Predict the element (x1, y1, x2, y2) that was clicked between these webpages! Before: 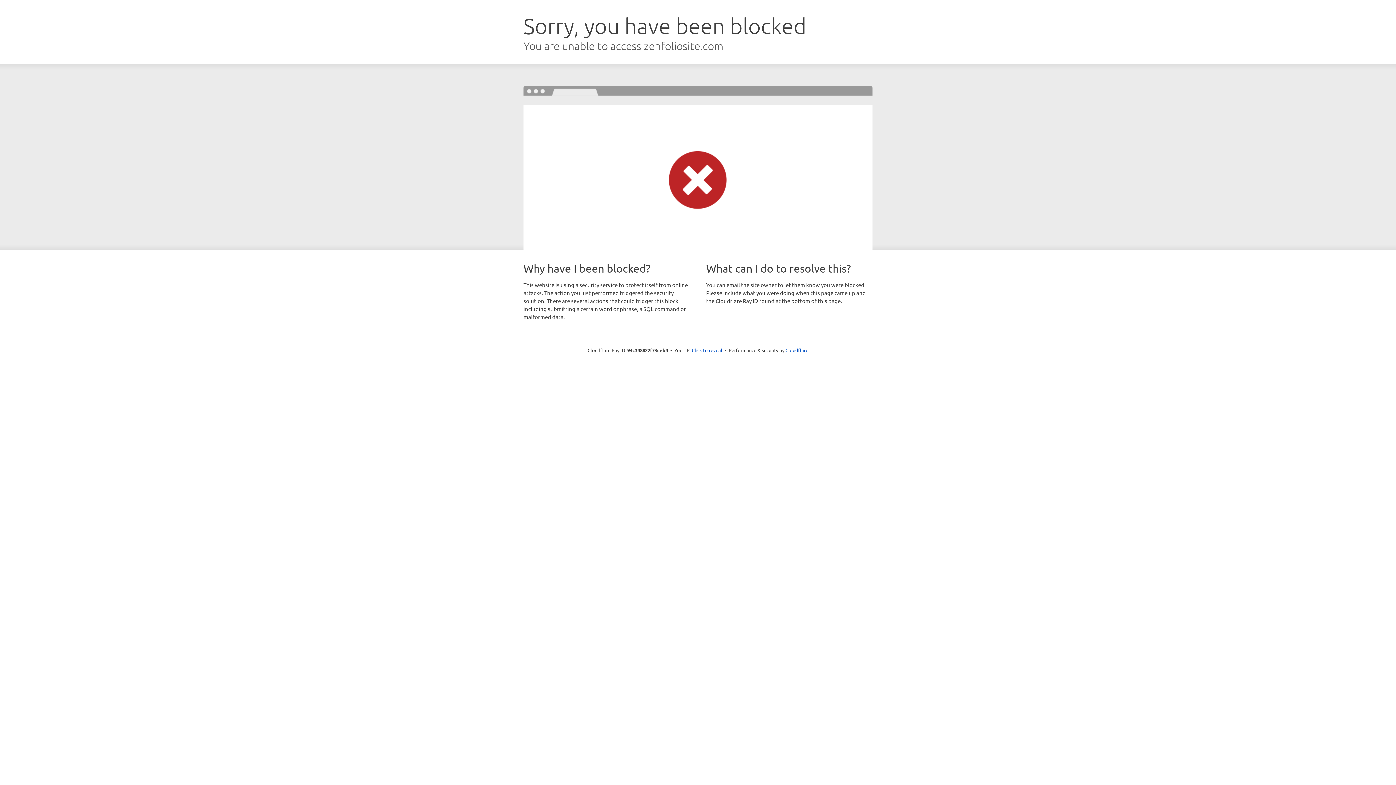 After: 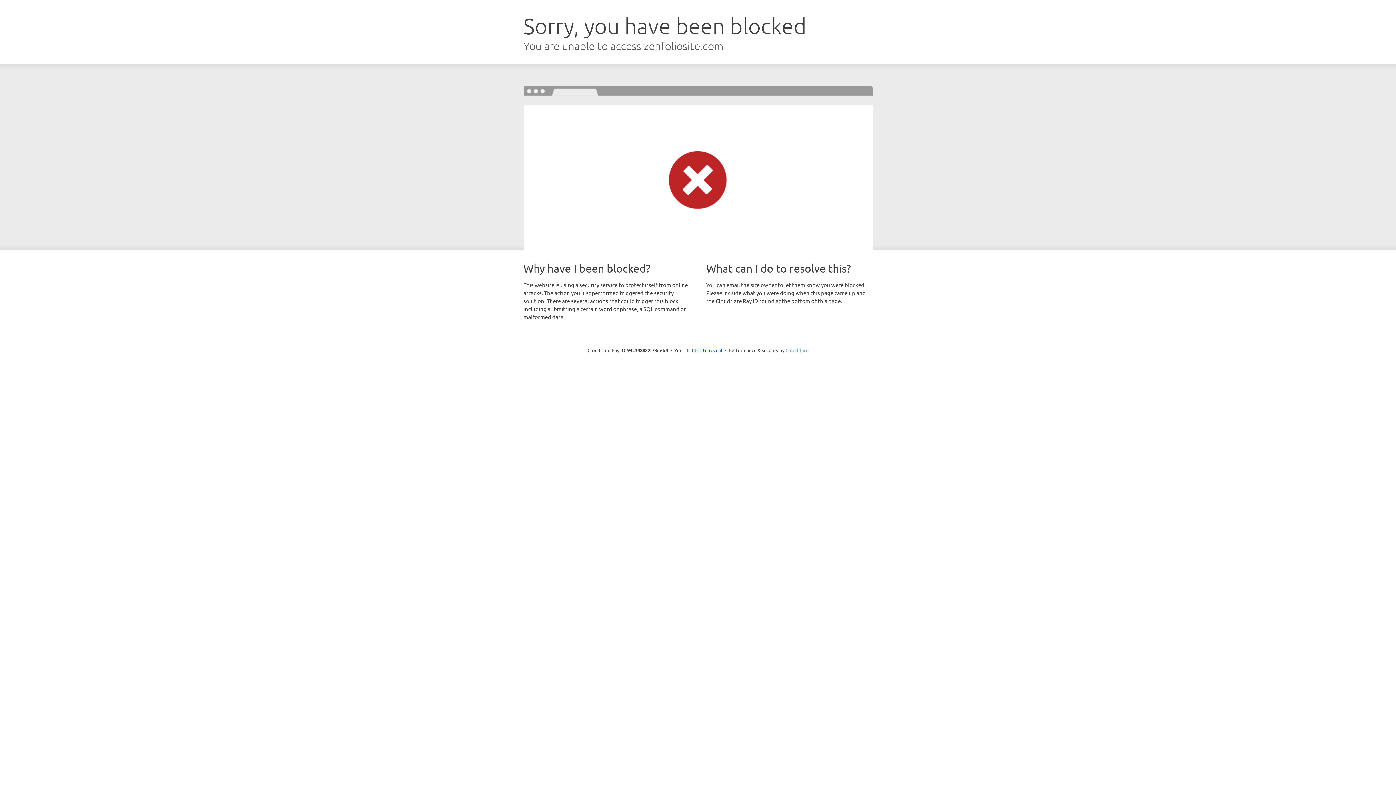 Action: label: Cloudflare bbox: (785, 347, 808, 353)